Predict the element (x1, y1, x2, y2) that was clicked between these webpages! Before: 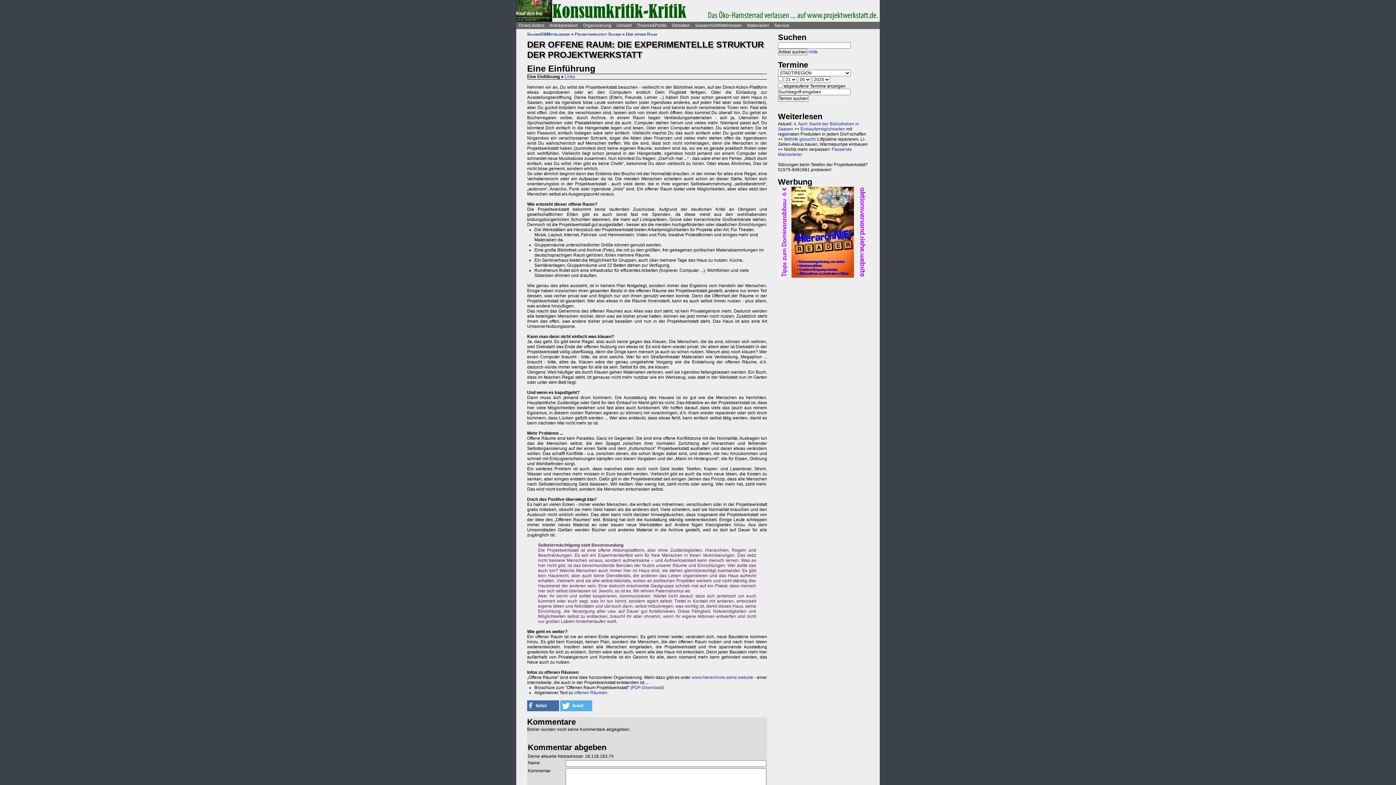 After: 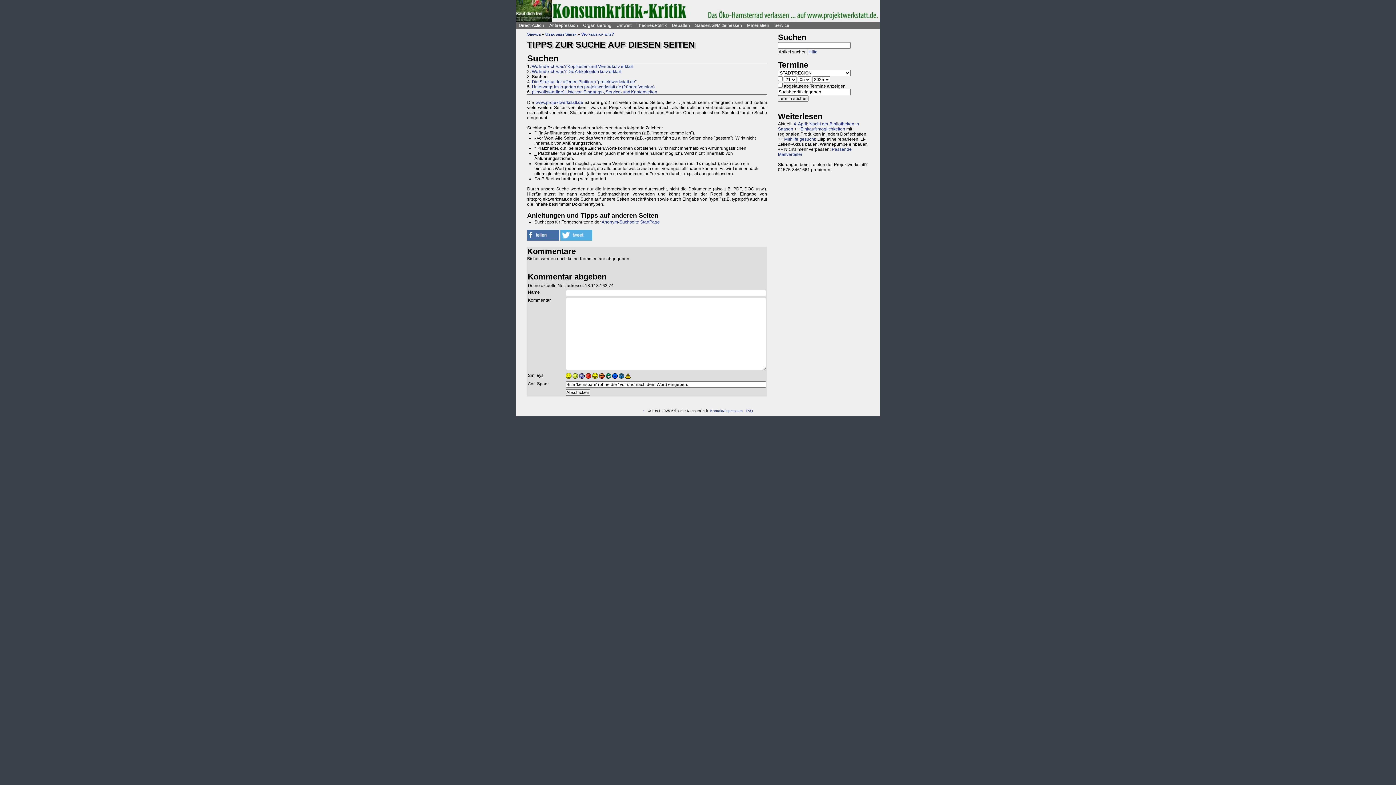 Action: label: Hilfe bbox: (808, 49, 817, 54)